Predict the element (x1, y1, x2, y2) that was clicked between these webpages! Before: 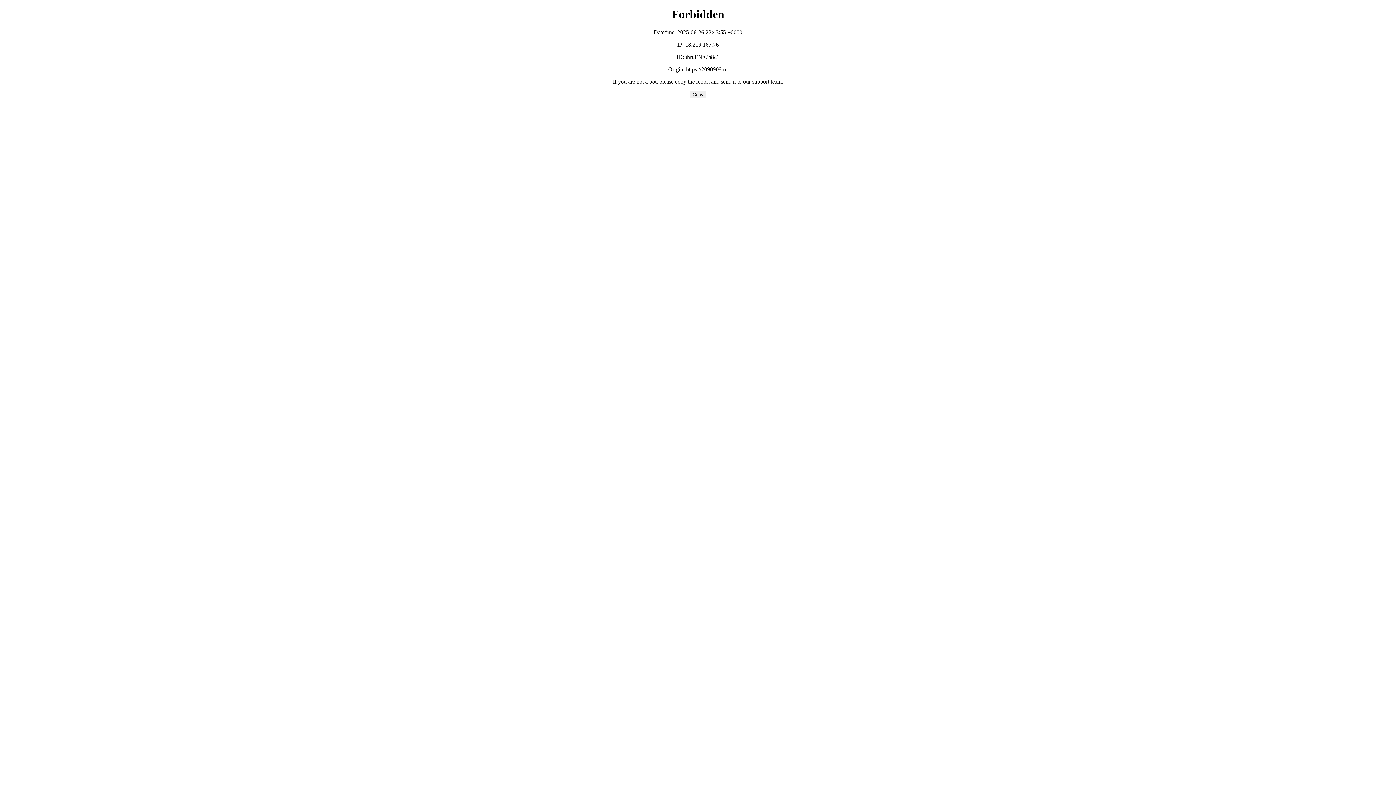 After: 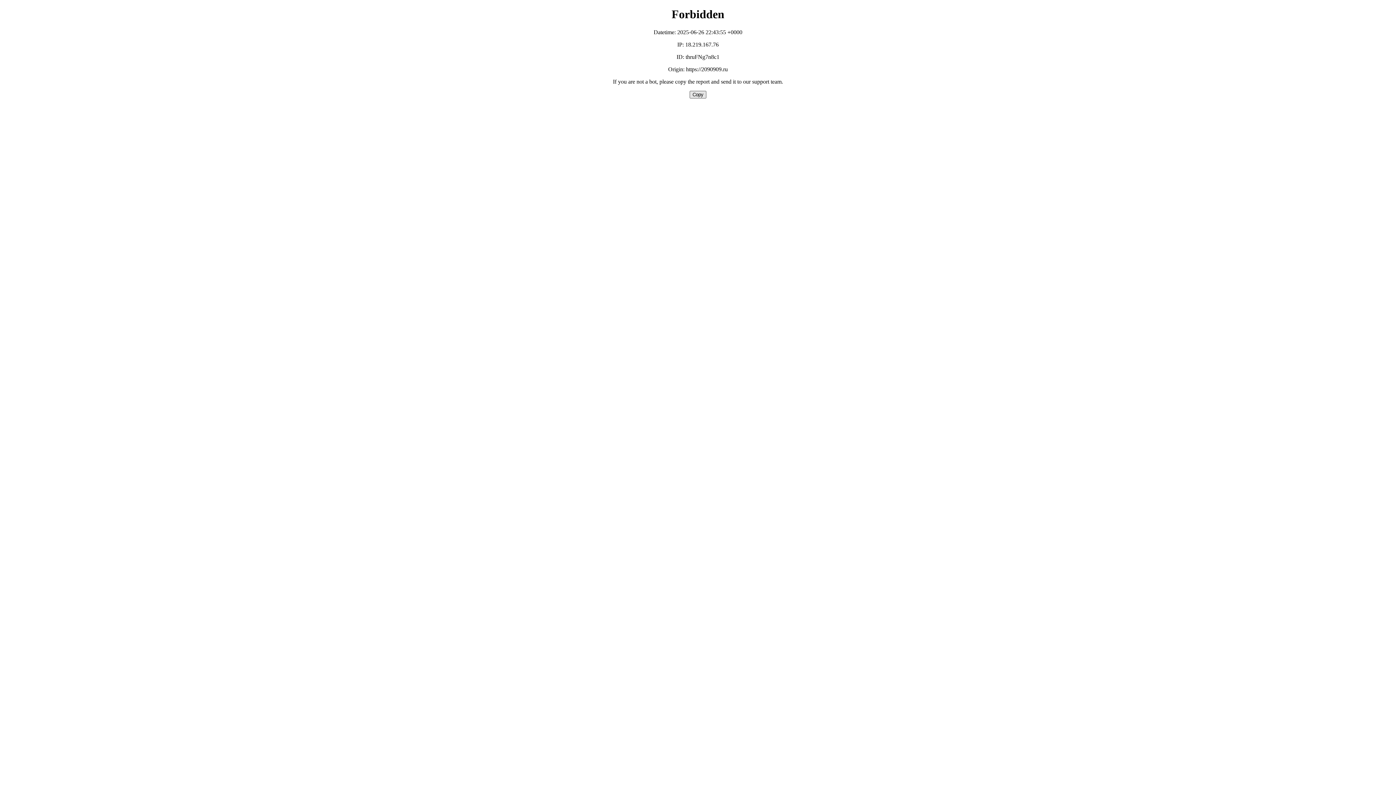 Action: bbox: (689, 90, 706, 98) label: Copy